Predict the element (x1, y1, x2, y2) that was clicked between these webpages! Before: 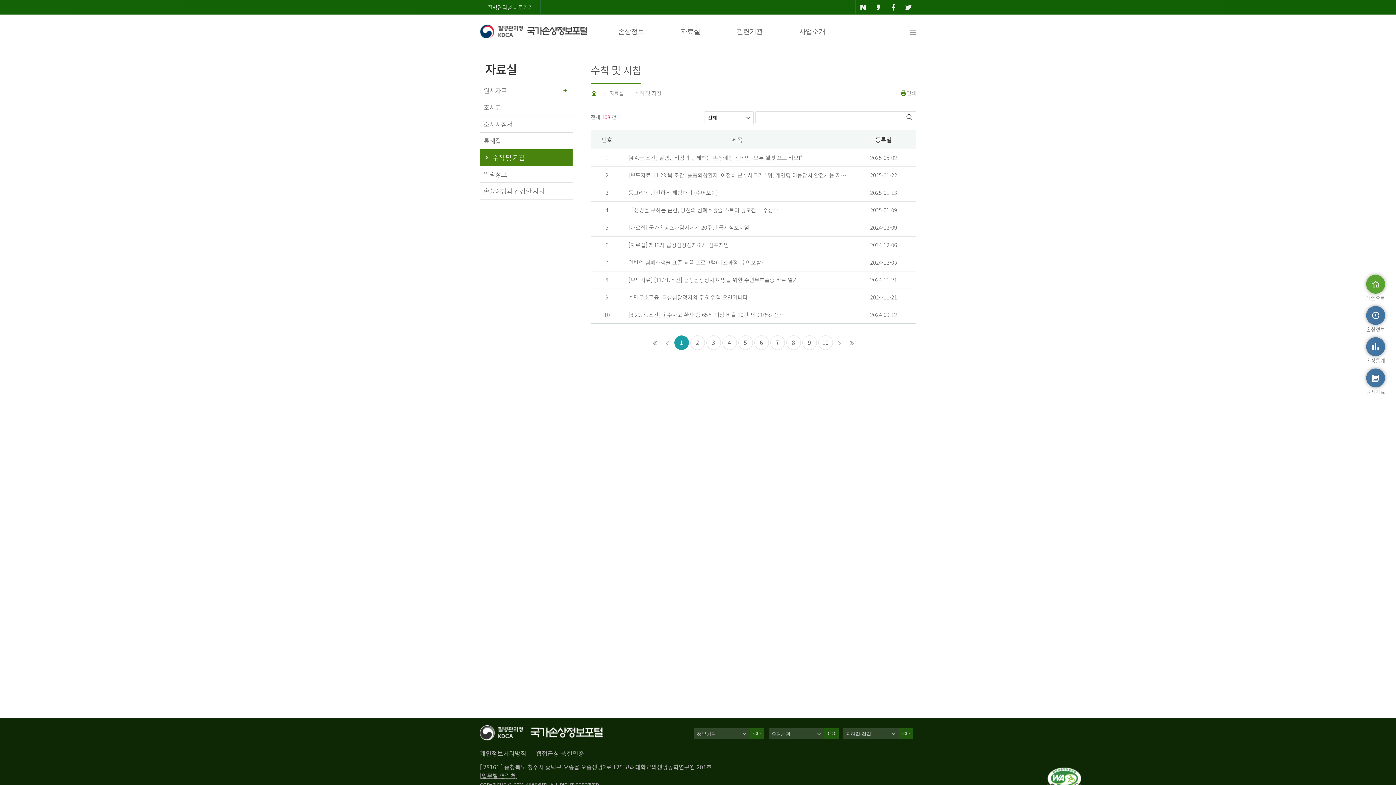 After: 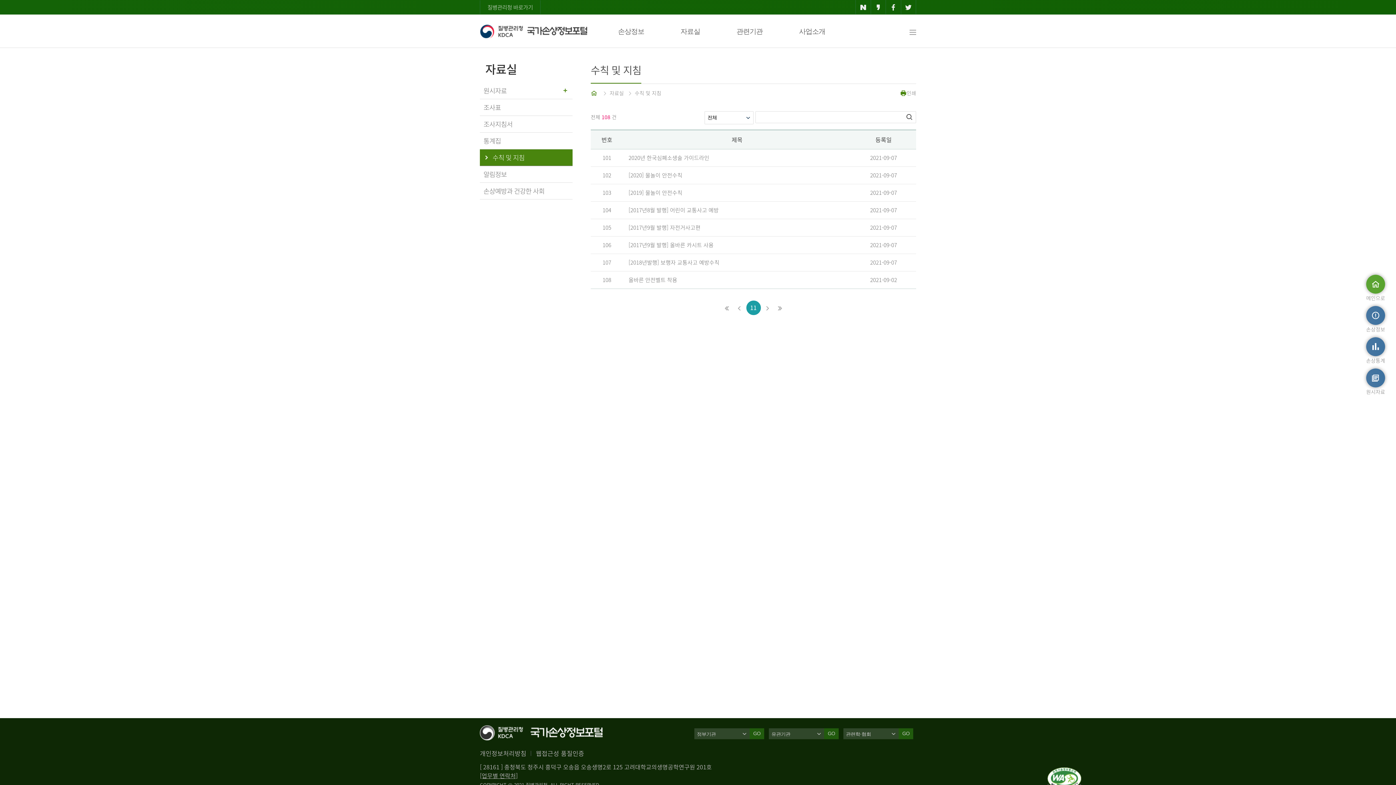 Action: bbox: (846, 336, 857, 350)